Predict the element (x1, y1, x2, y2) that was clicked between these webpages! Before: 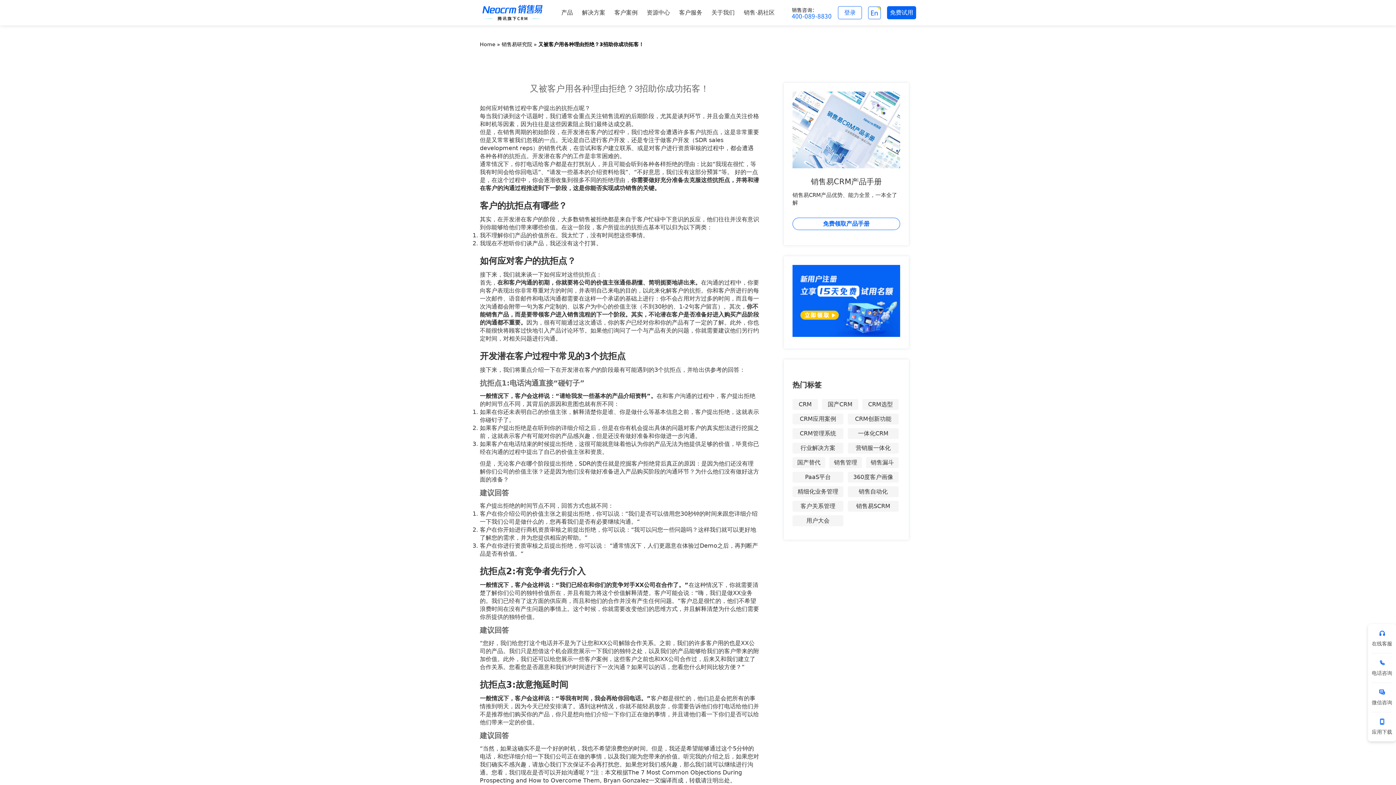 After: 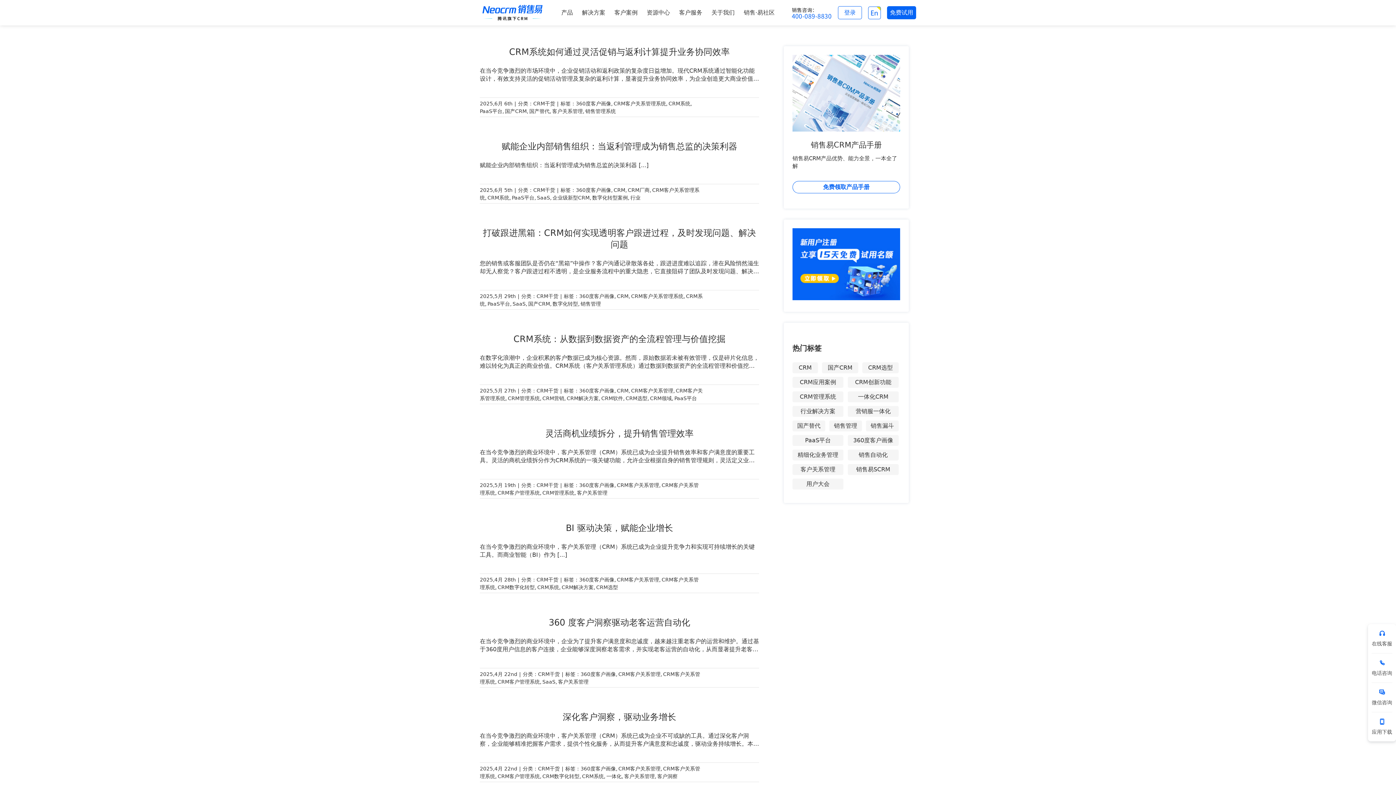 Action: label: 360度客户画像 bbox: (848, 471, 898, 482)